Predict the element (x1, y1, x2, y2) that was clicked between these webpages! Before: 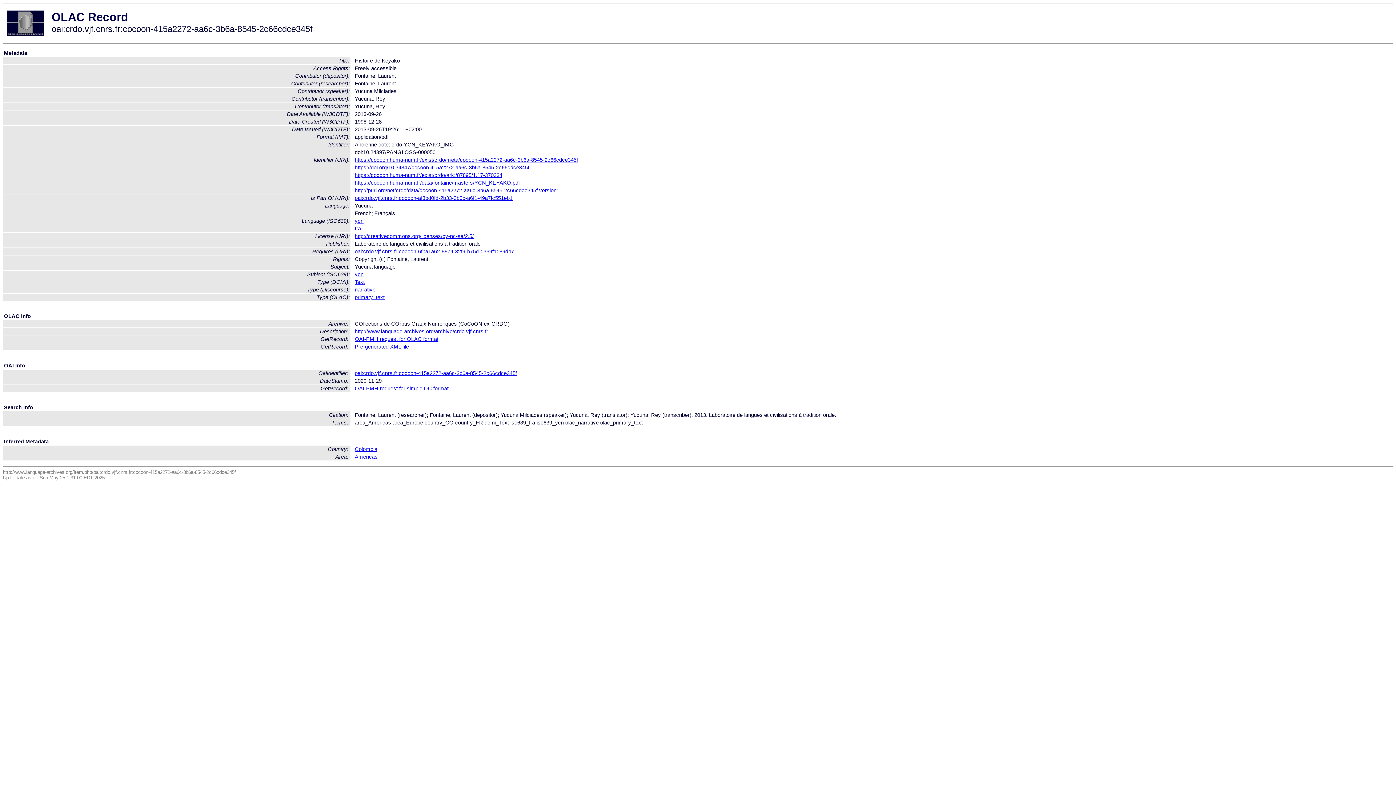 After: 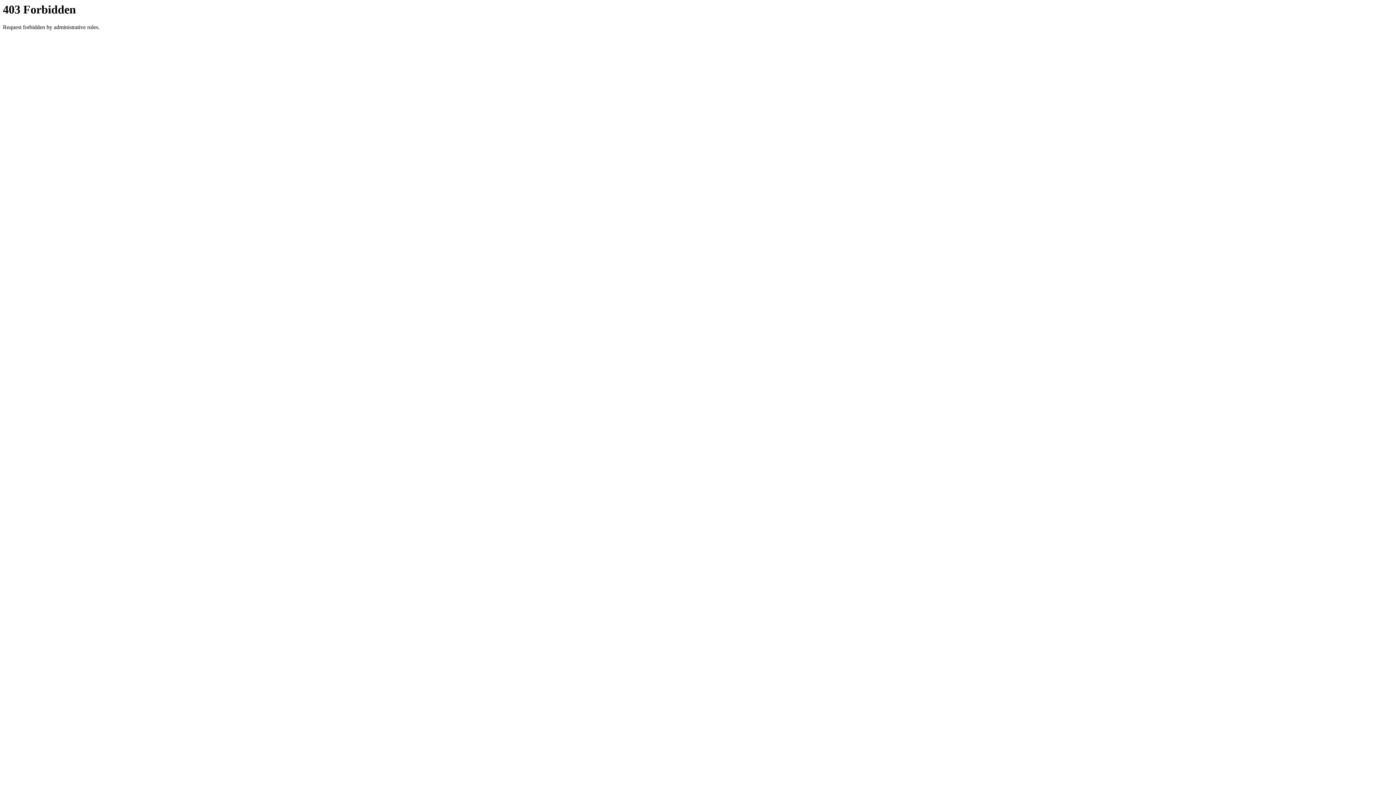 Action: label: http://purl.org/net/crdo/data/cocoon-415a2272-aa6c-3b6a-8545-2c66cdce345f.version1 bbox: (354, 187, 559, 193)